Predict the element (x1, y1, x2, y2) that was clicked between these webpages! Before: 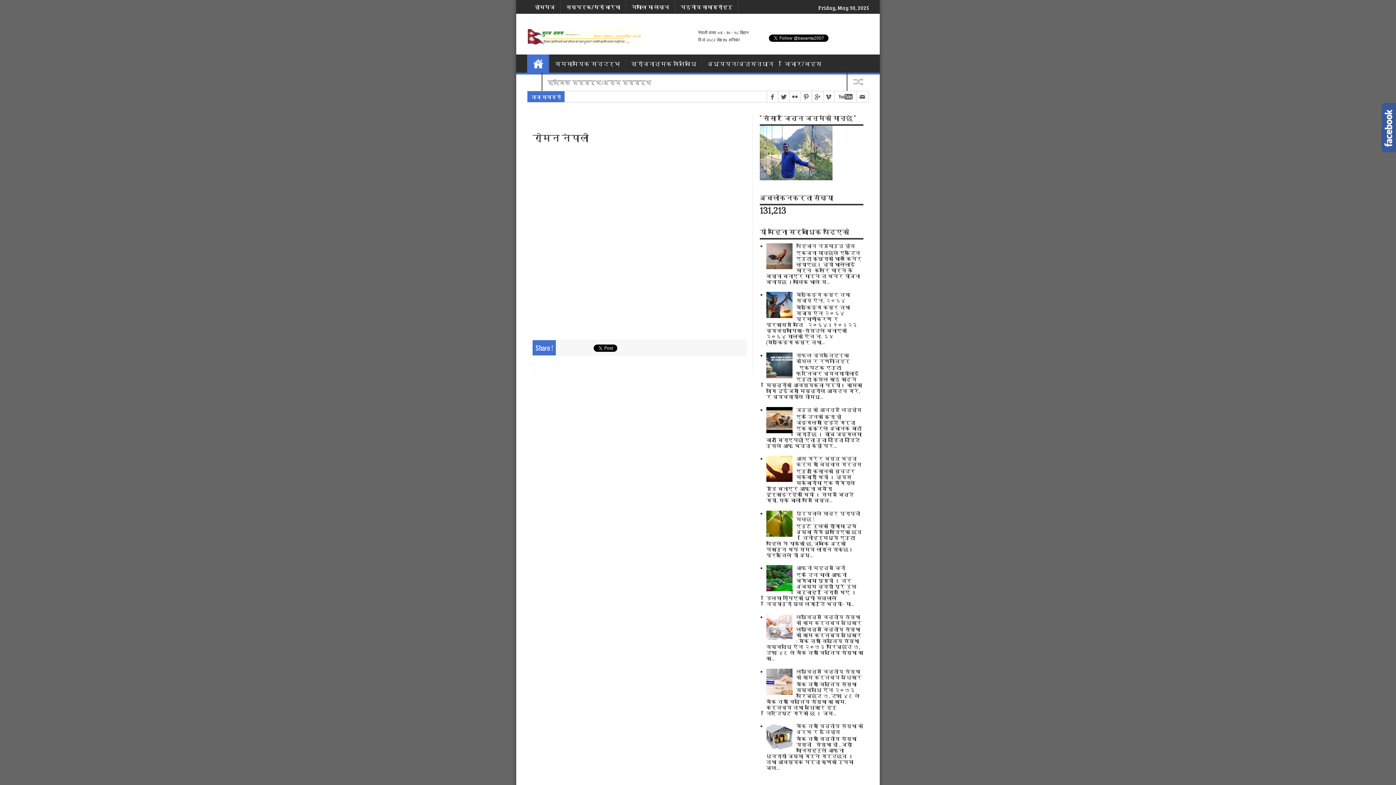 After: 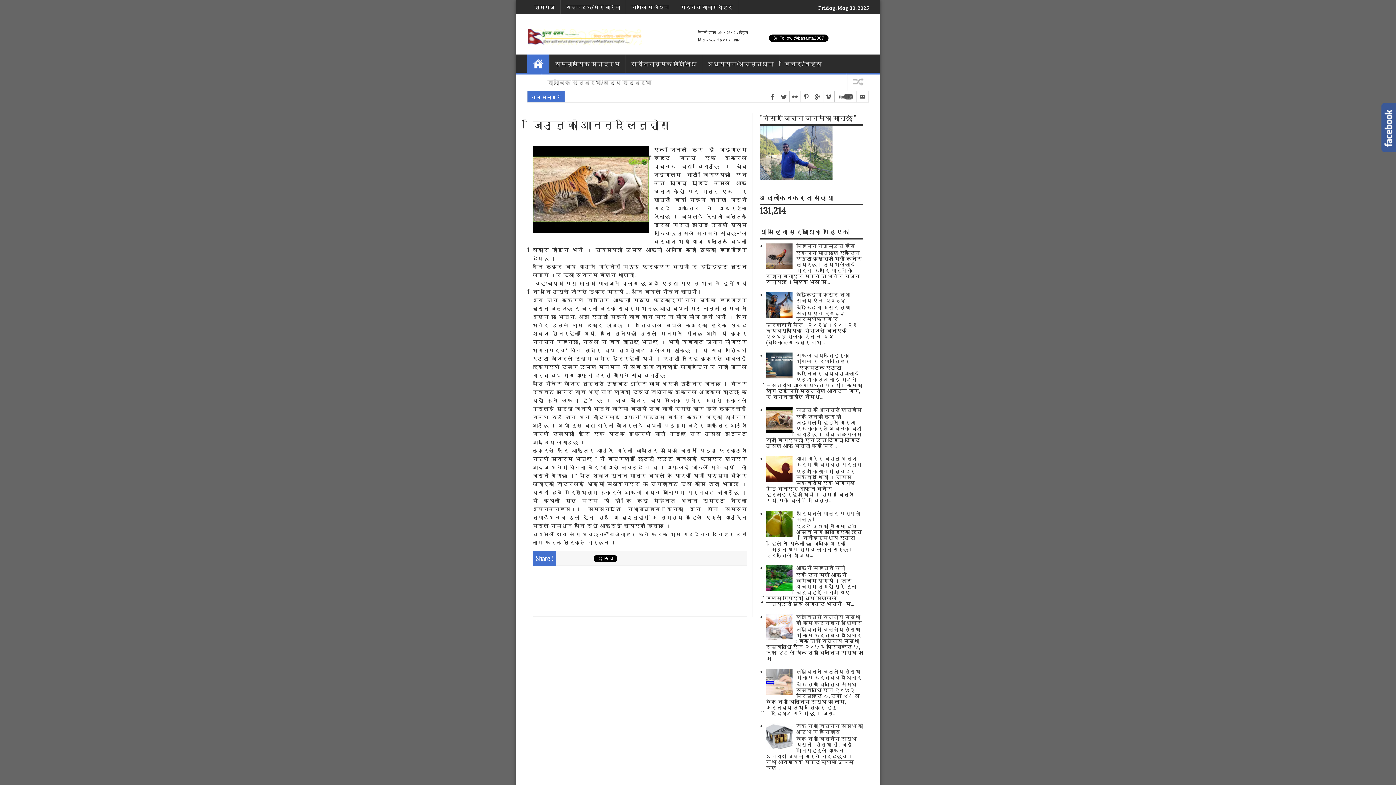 Action: label: जिउनु को आनन्द लिनुहोस bbox: (796, 406, 861, 413)